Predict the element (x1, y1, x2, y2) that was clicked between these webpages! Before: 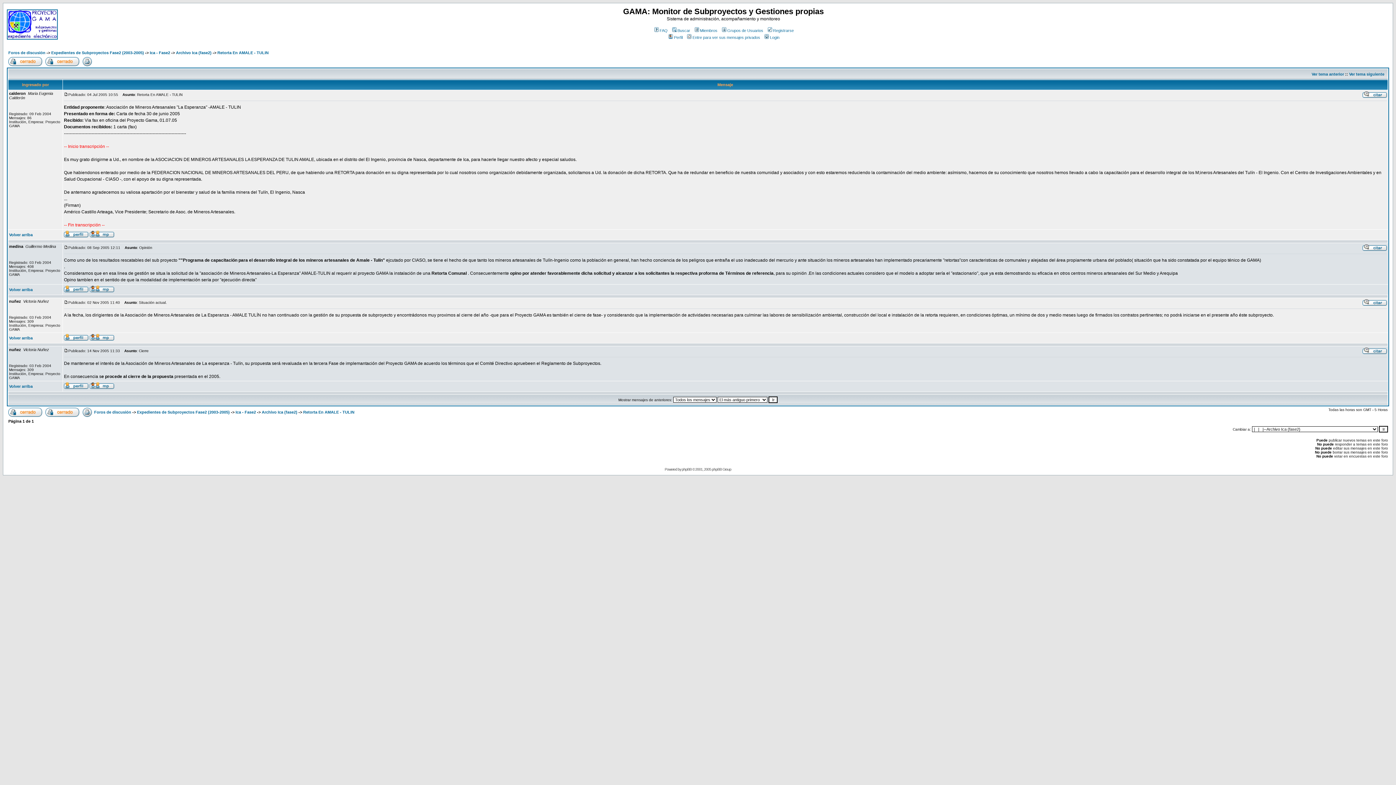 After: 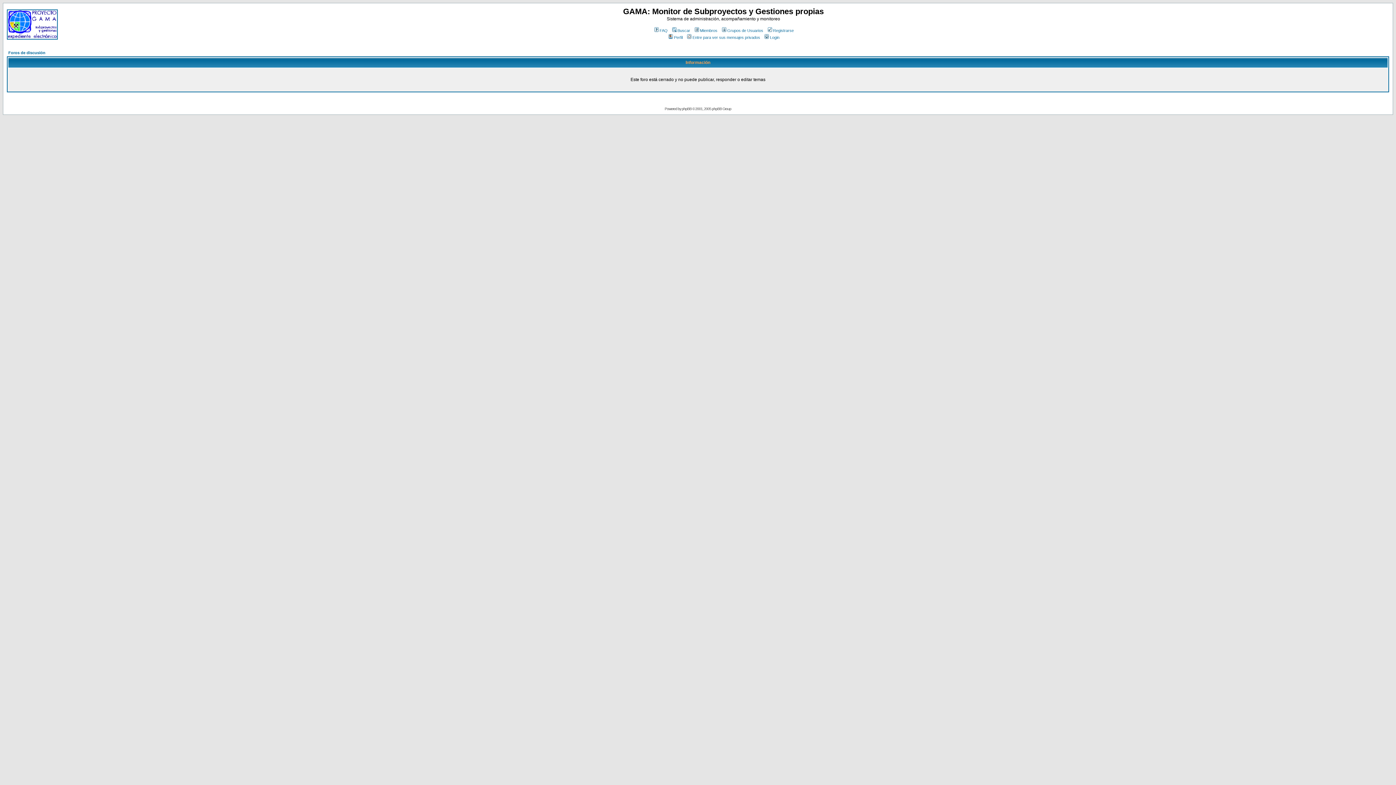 Action: bbox: (1362, 300, 1387, 306)